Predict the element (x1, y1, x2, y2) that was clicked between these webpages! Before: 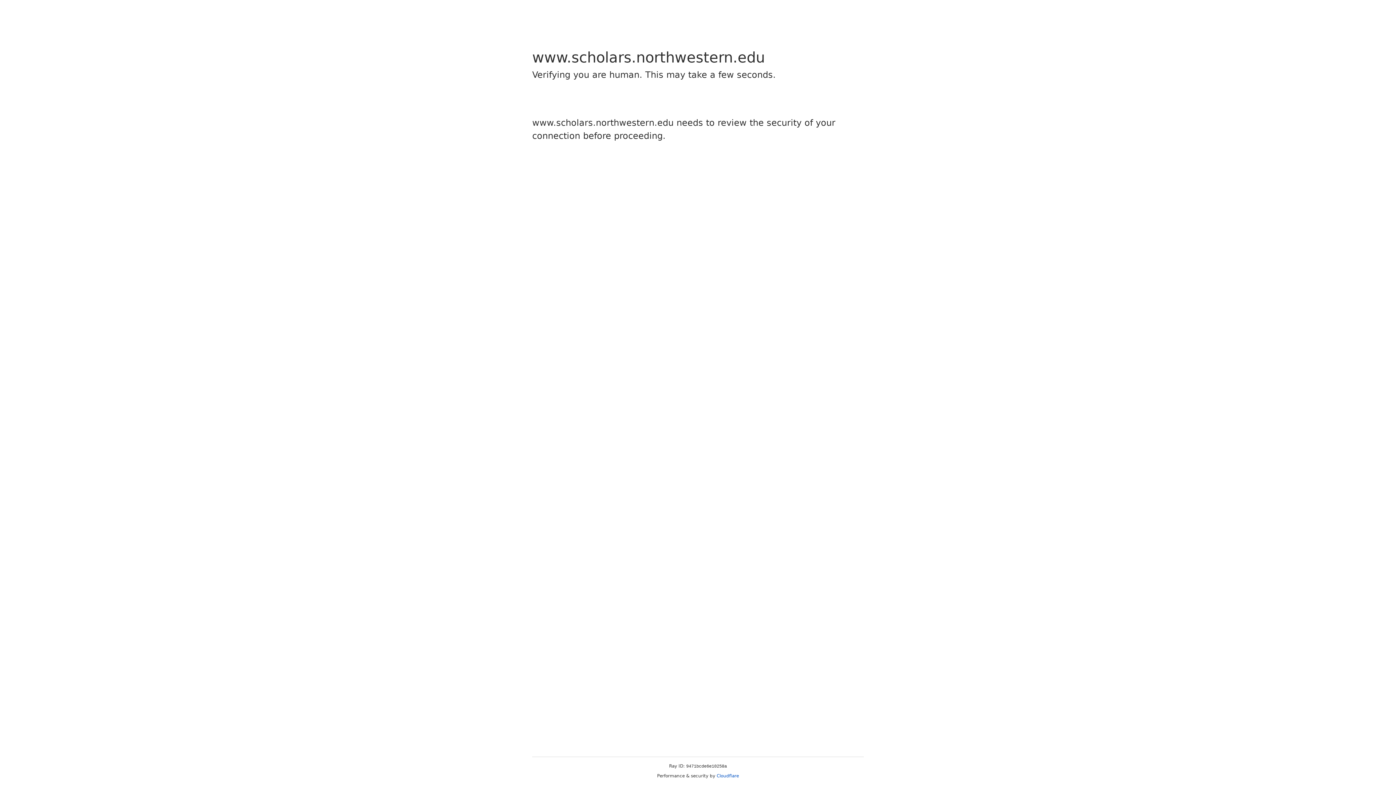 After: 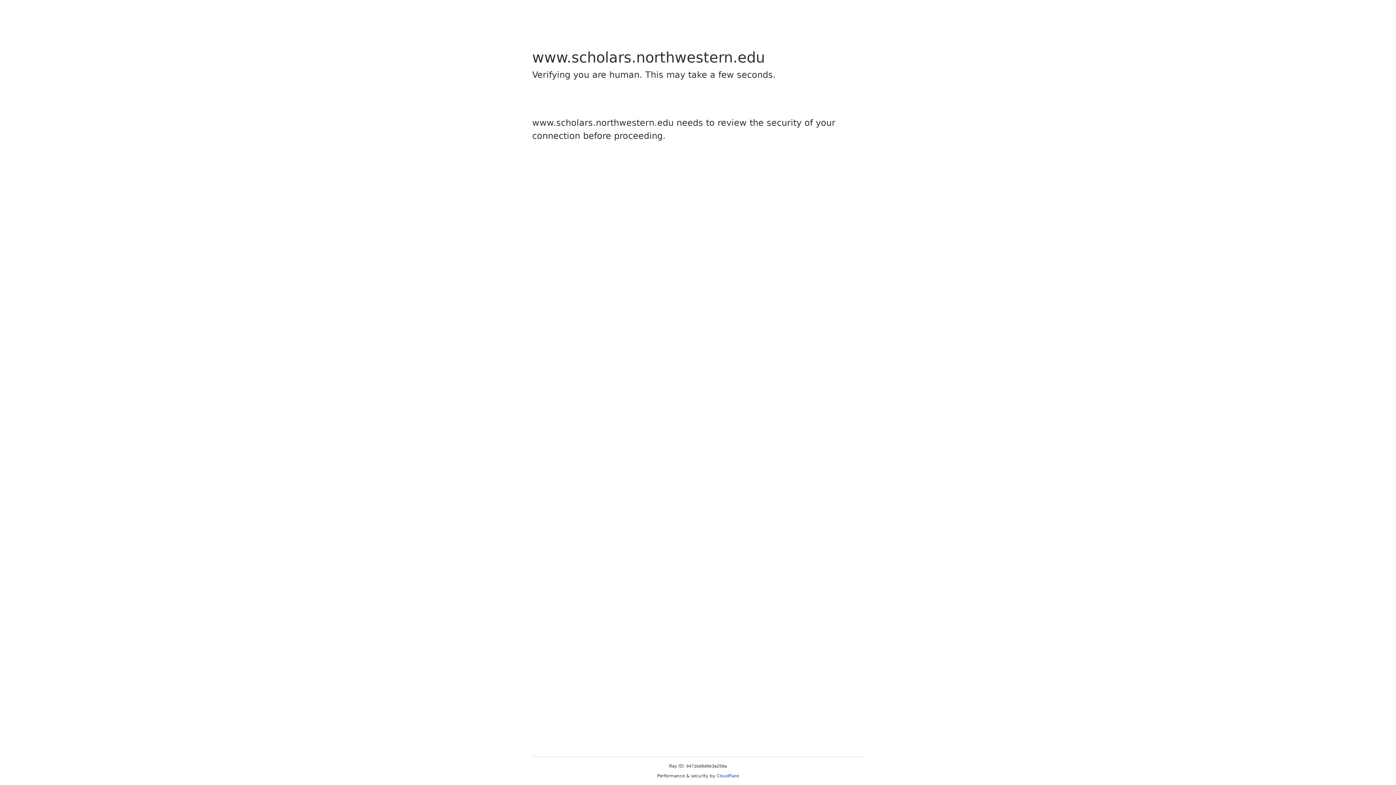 Action: label: Cloudflare bbox: (716, 773, 739, 778)